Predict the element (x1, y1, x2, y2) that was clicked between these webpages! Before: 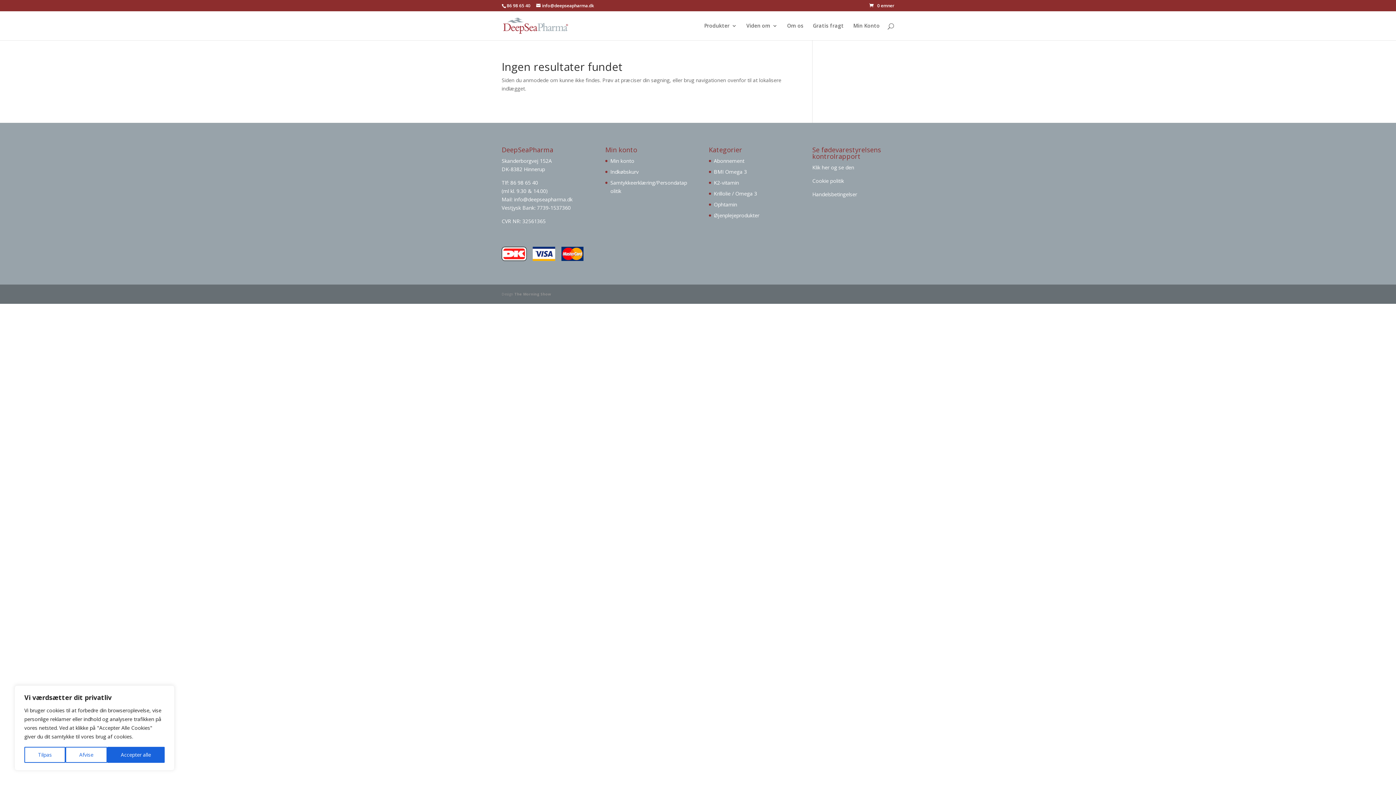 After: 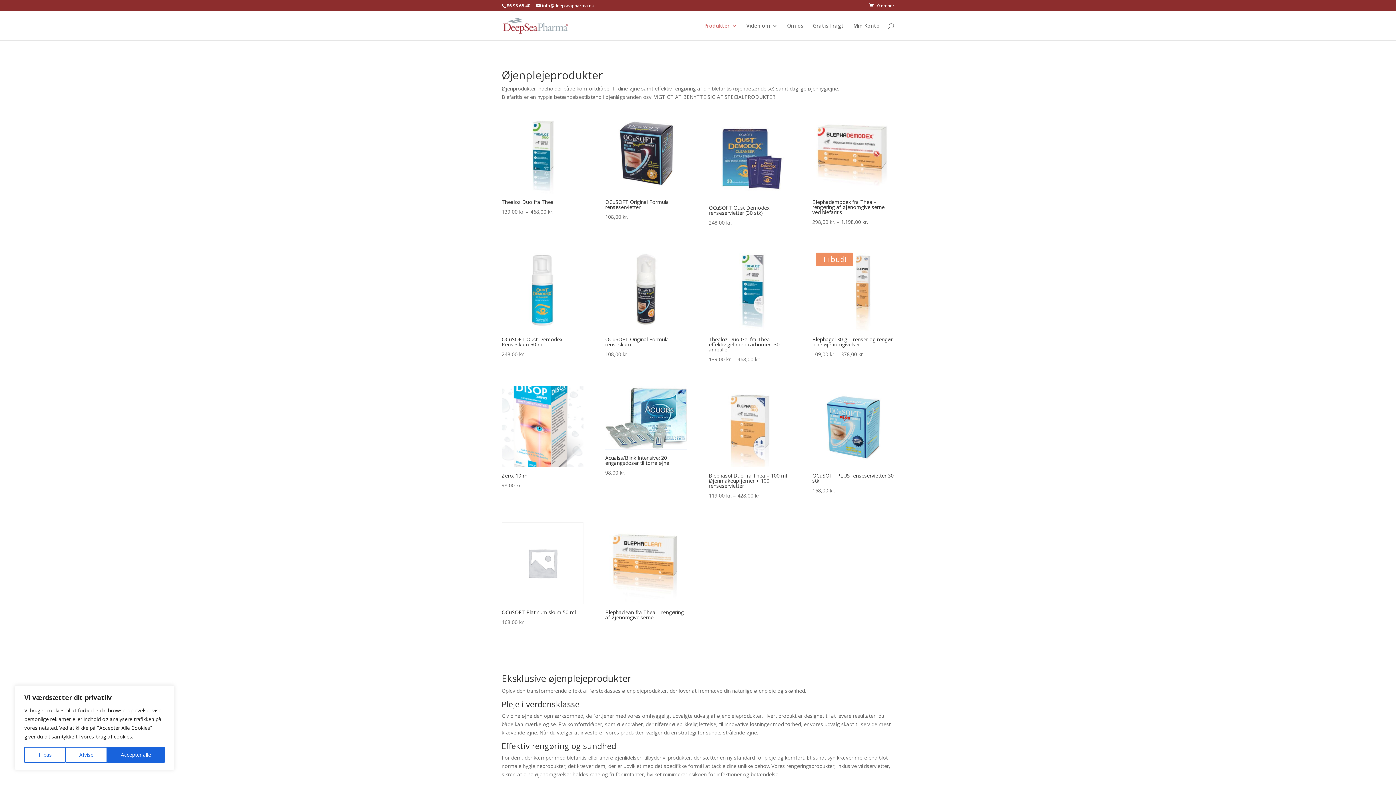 Action: bbox: (714, 211, 759, 218) label: Øjenplejeprodukter